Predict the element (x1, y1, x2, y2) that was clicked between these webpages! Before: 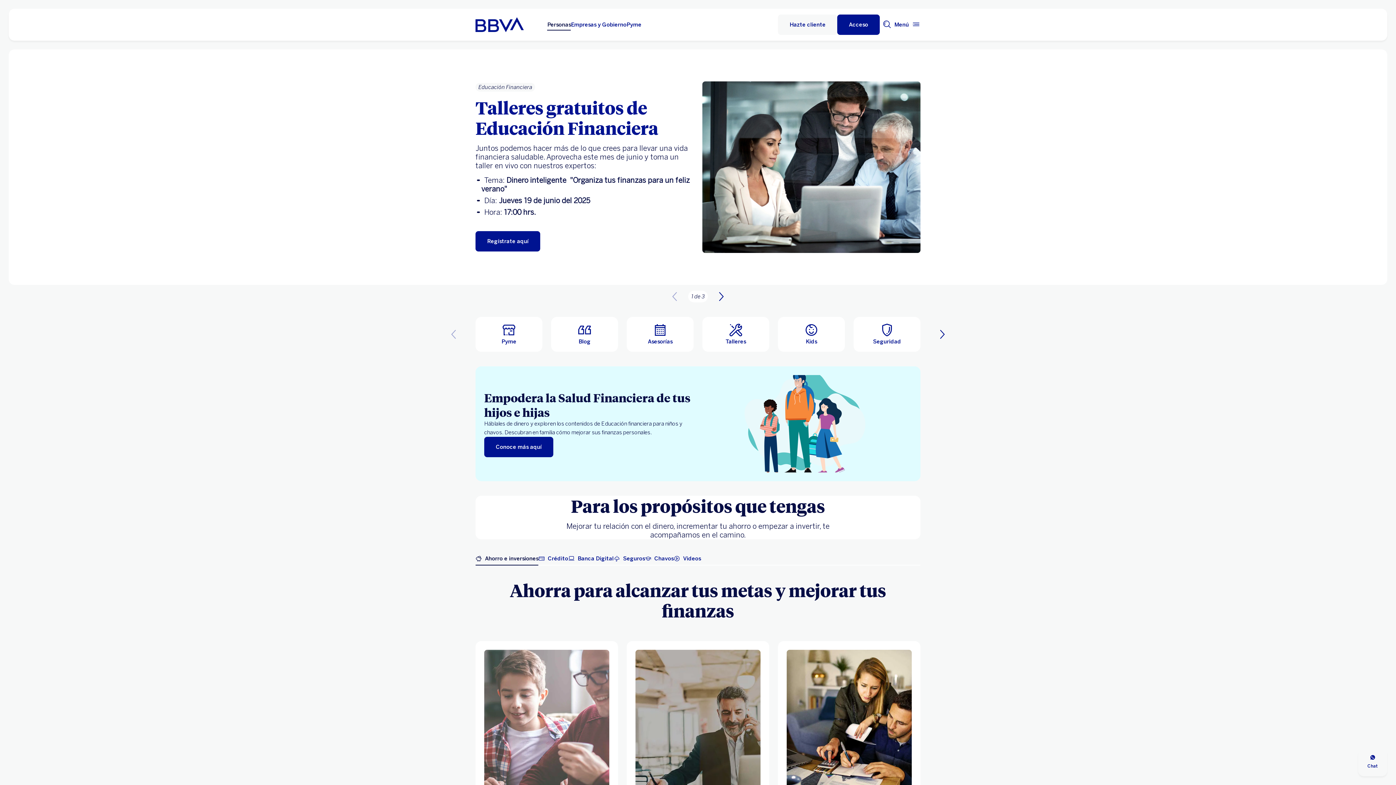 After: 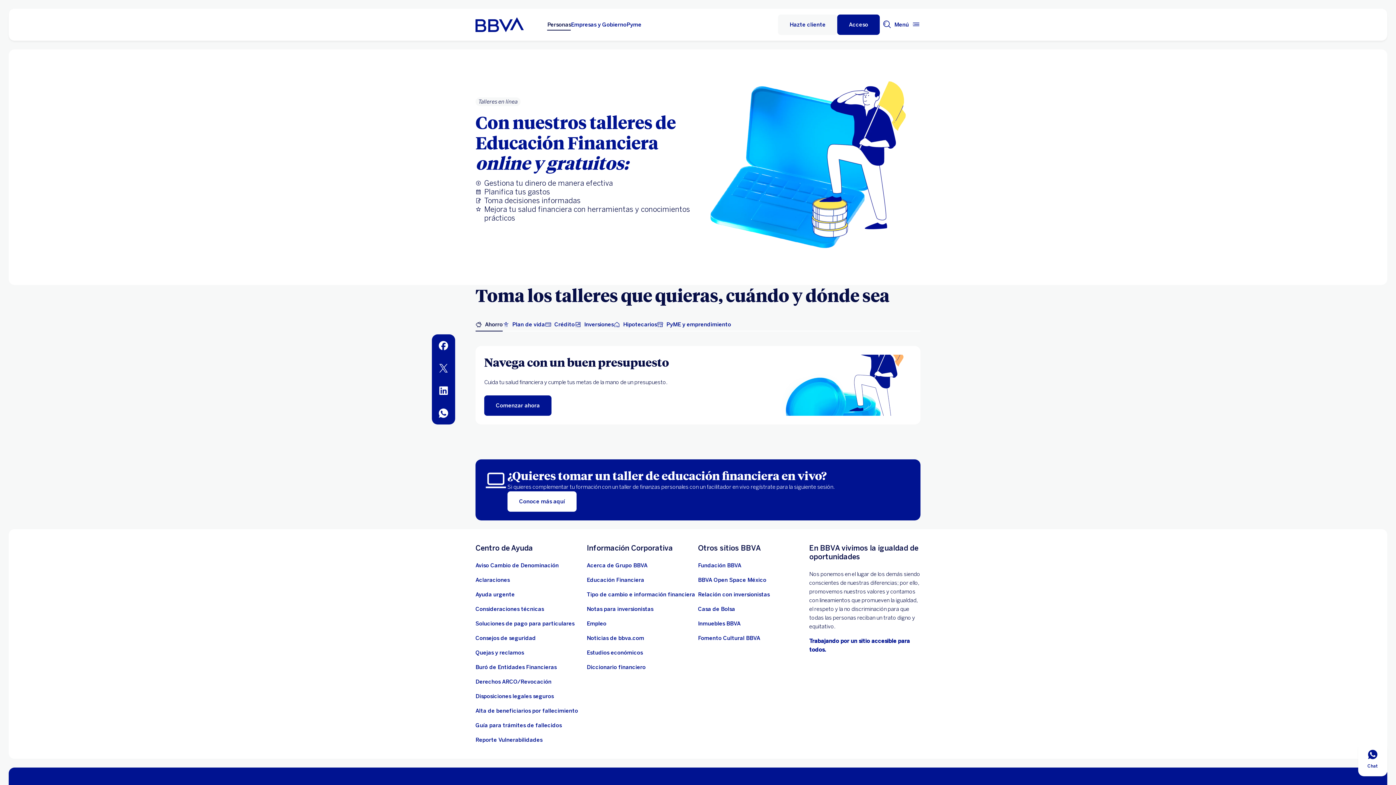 Action: bbox: (725, 322, 746, 346) label: Talleres